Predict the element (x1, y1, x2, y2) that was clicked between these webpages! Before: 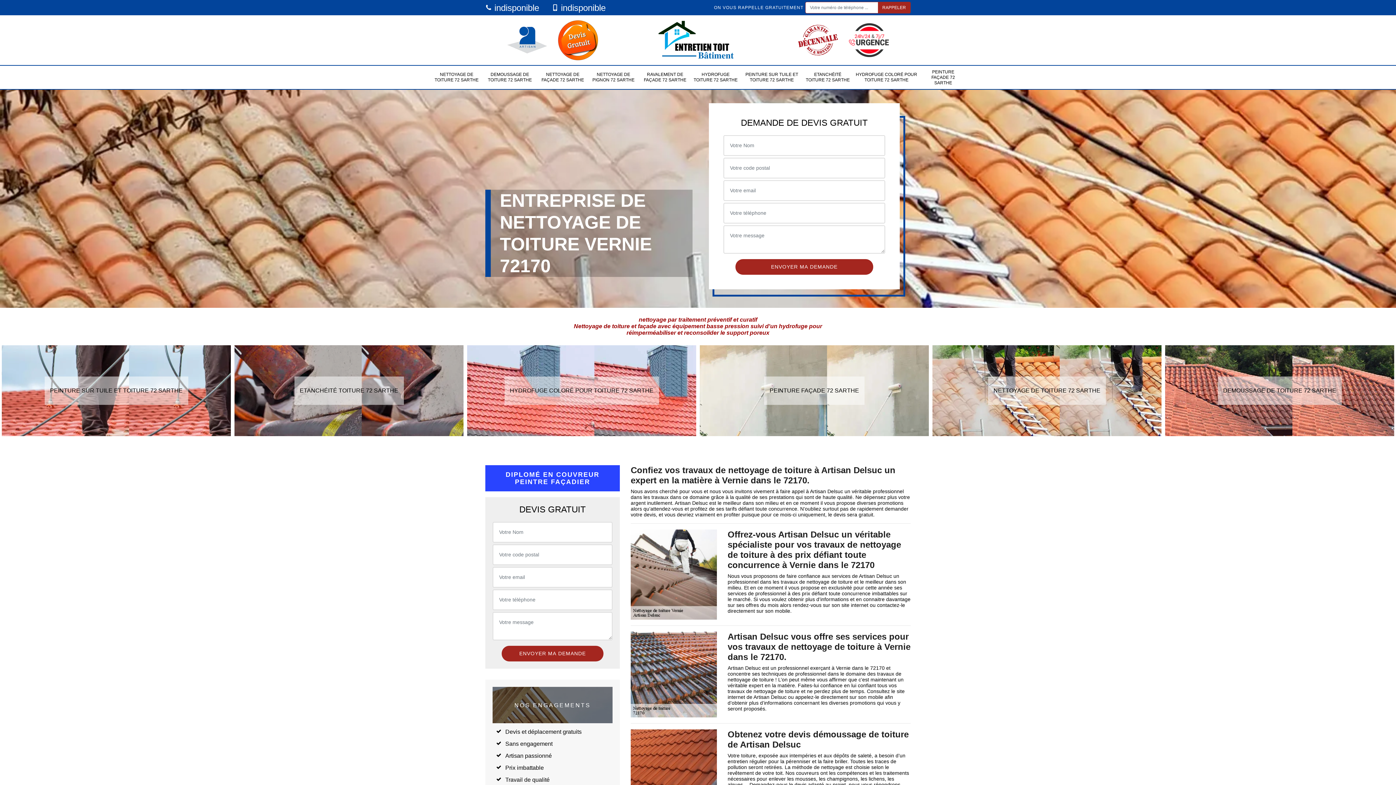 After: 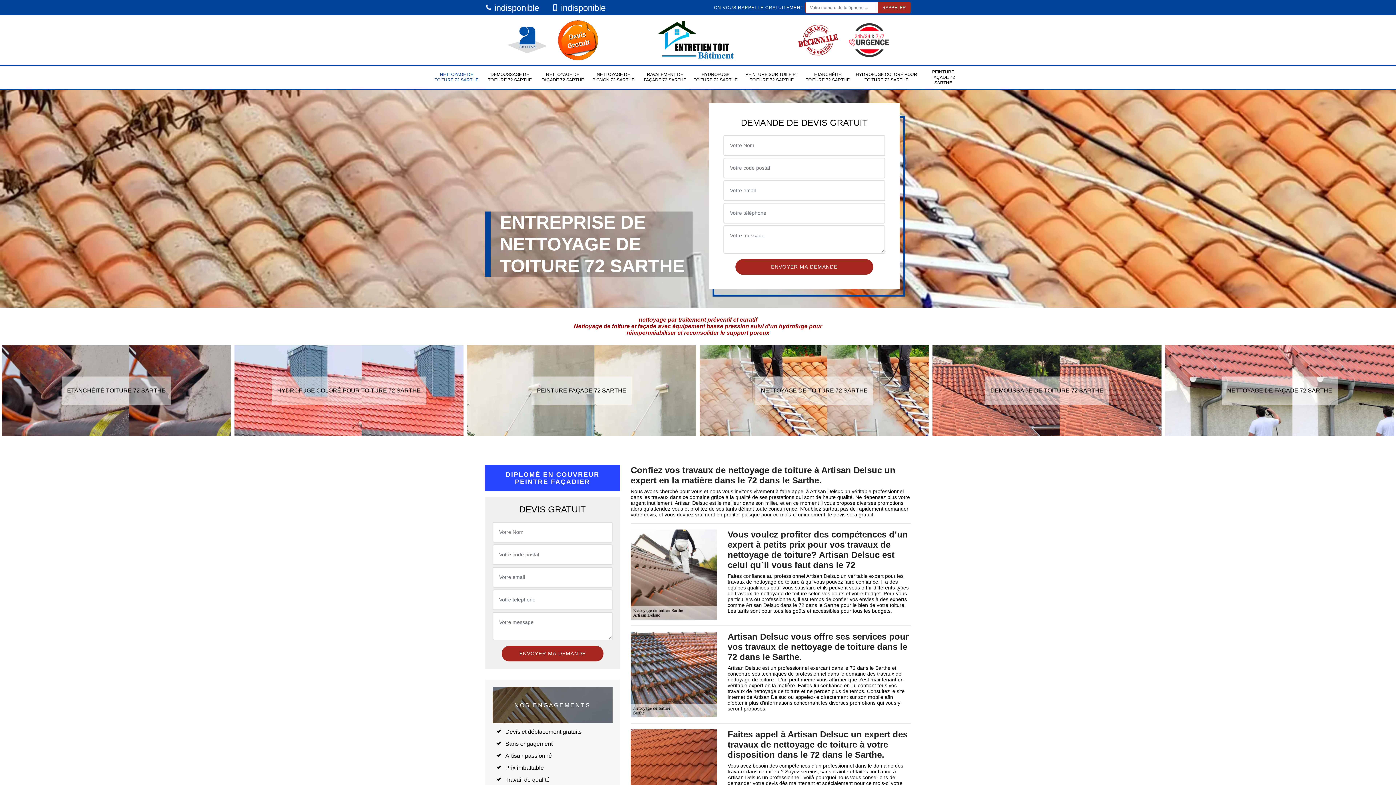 Action: bbox: (-49, 345, 179, 436) label: NETTOYAGE DE TOITURE 72 SARTHE